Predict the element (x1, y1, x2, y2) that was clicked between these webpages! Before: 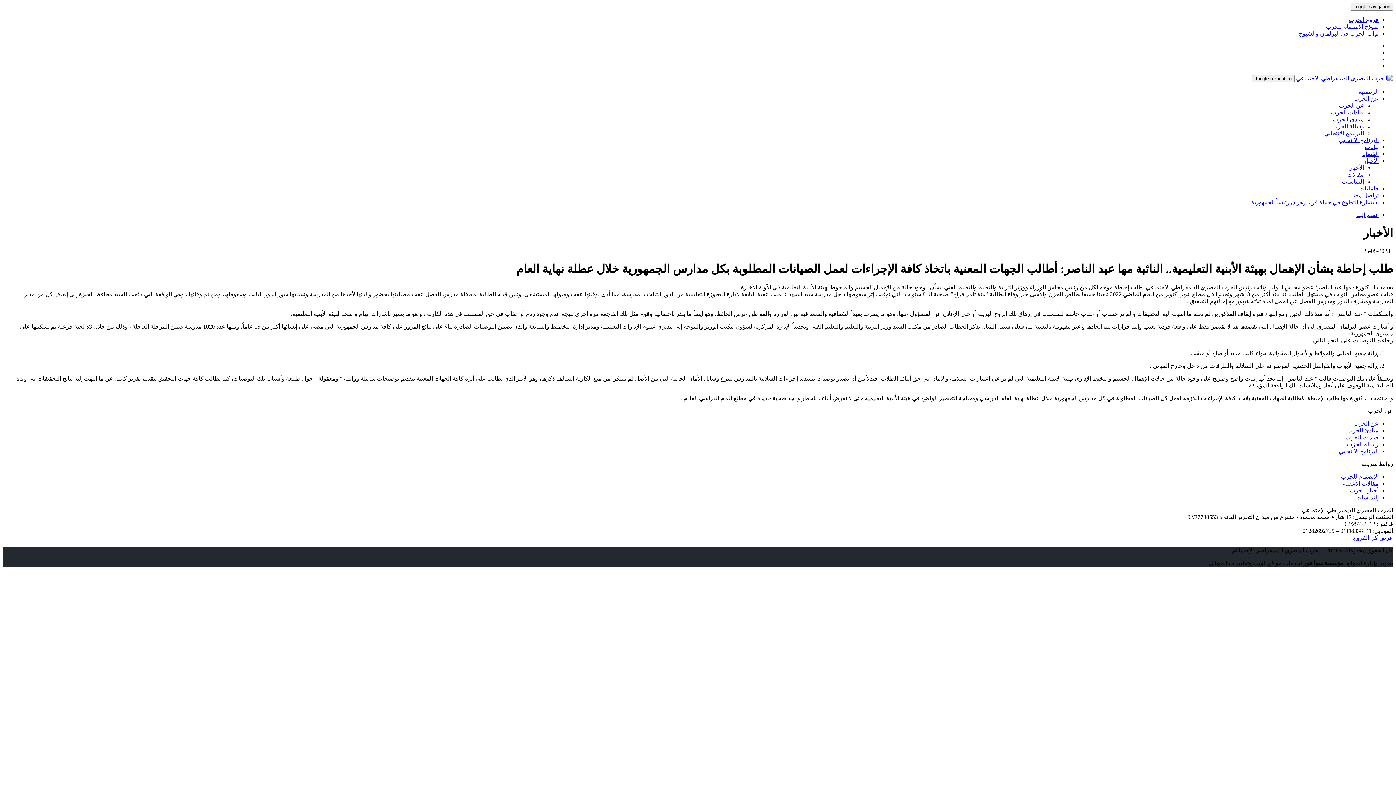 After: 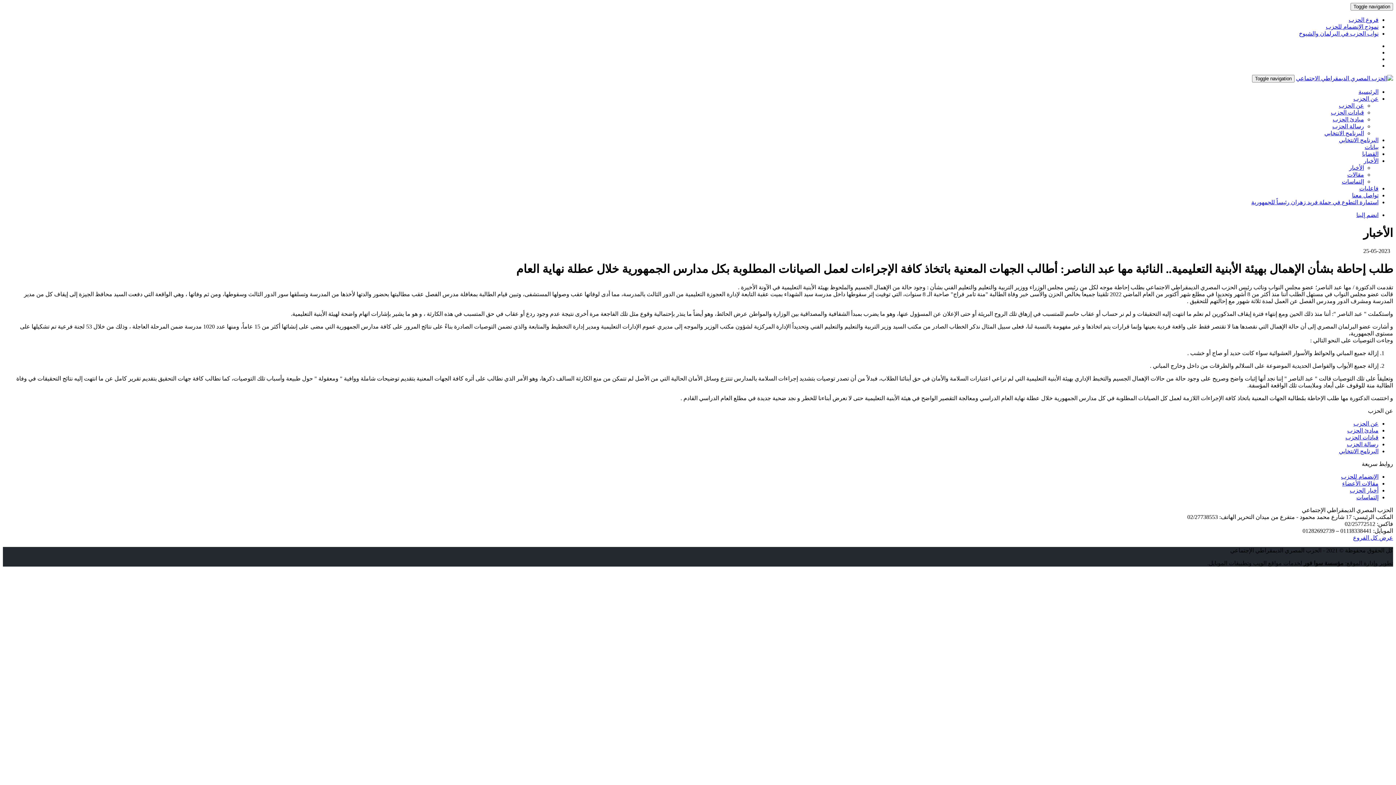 Action: label: المكتب الرئيسي: 17 شارع محمد محمود - متفرع من ميدان التحرير  bbox: (1236, 514, 1393, 520)